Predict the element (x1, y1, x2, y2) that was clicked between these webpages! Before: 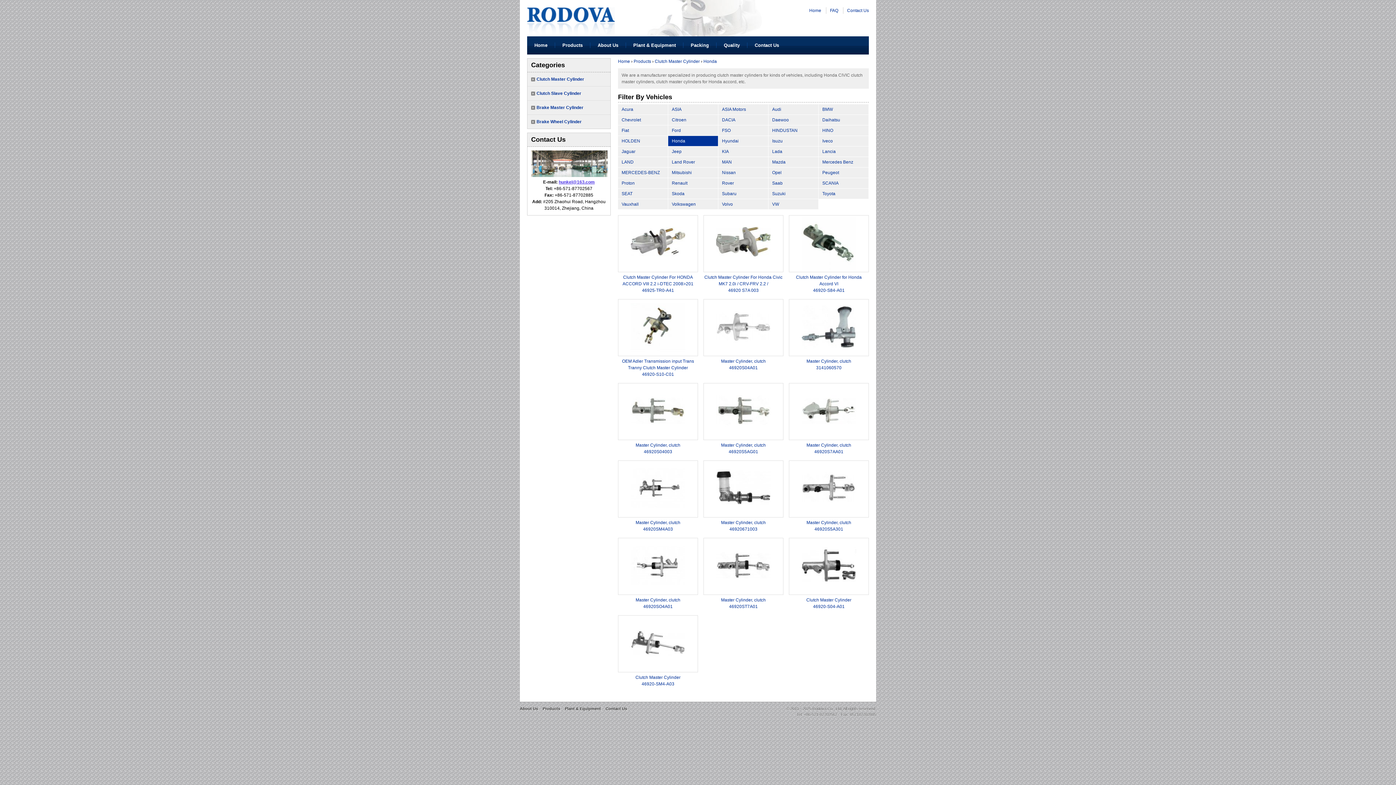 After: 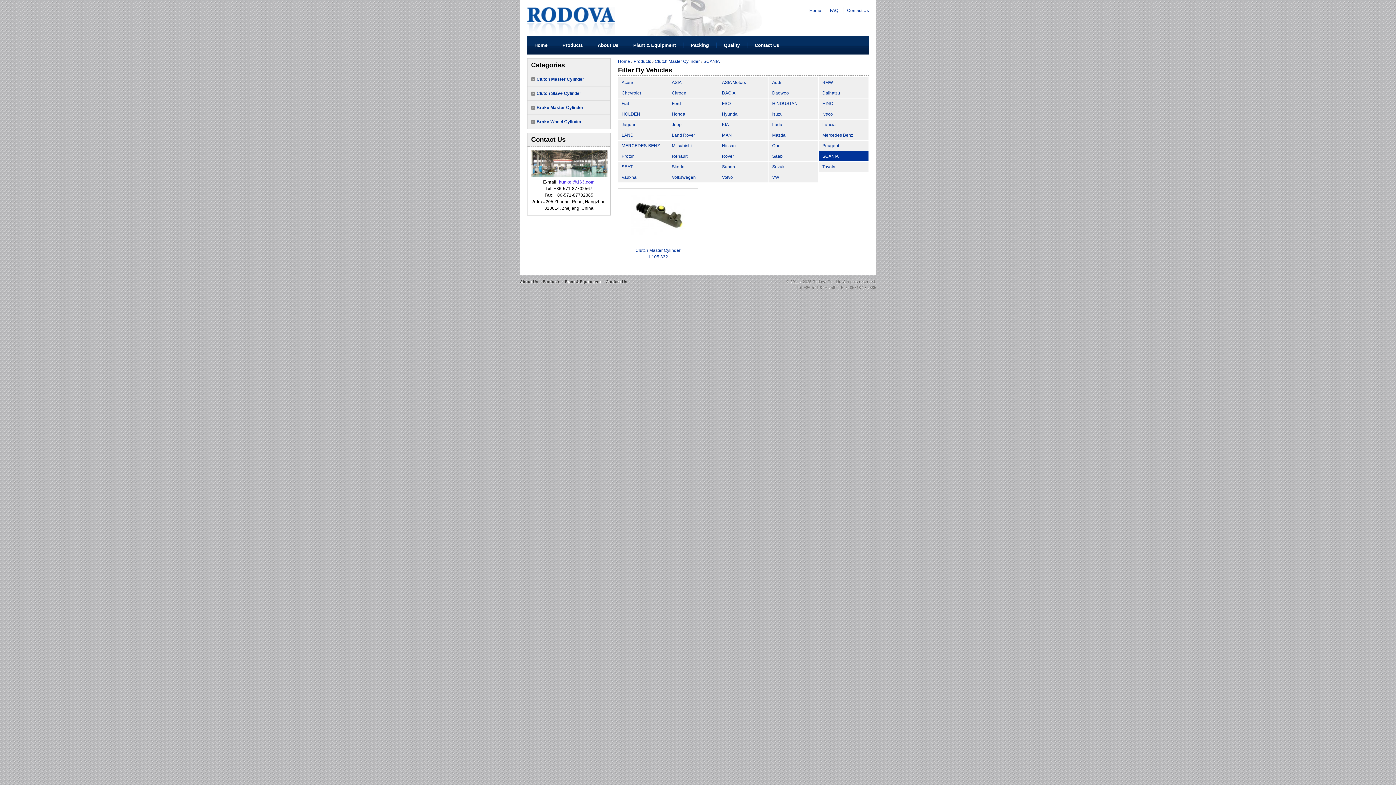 Action: label: SCANIA bbox: (818, 178, 868, 188)